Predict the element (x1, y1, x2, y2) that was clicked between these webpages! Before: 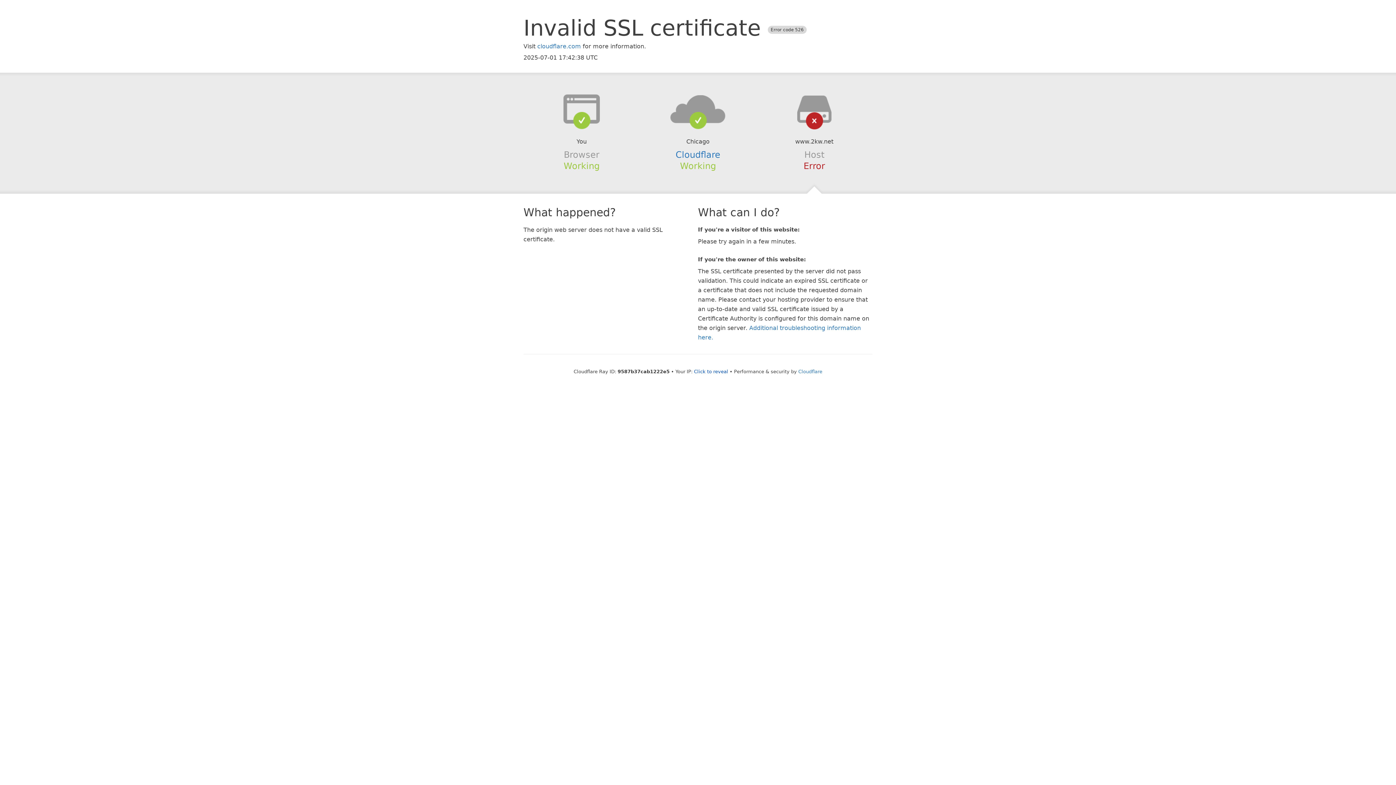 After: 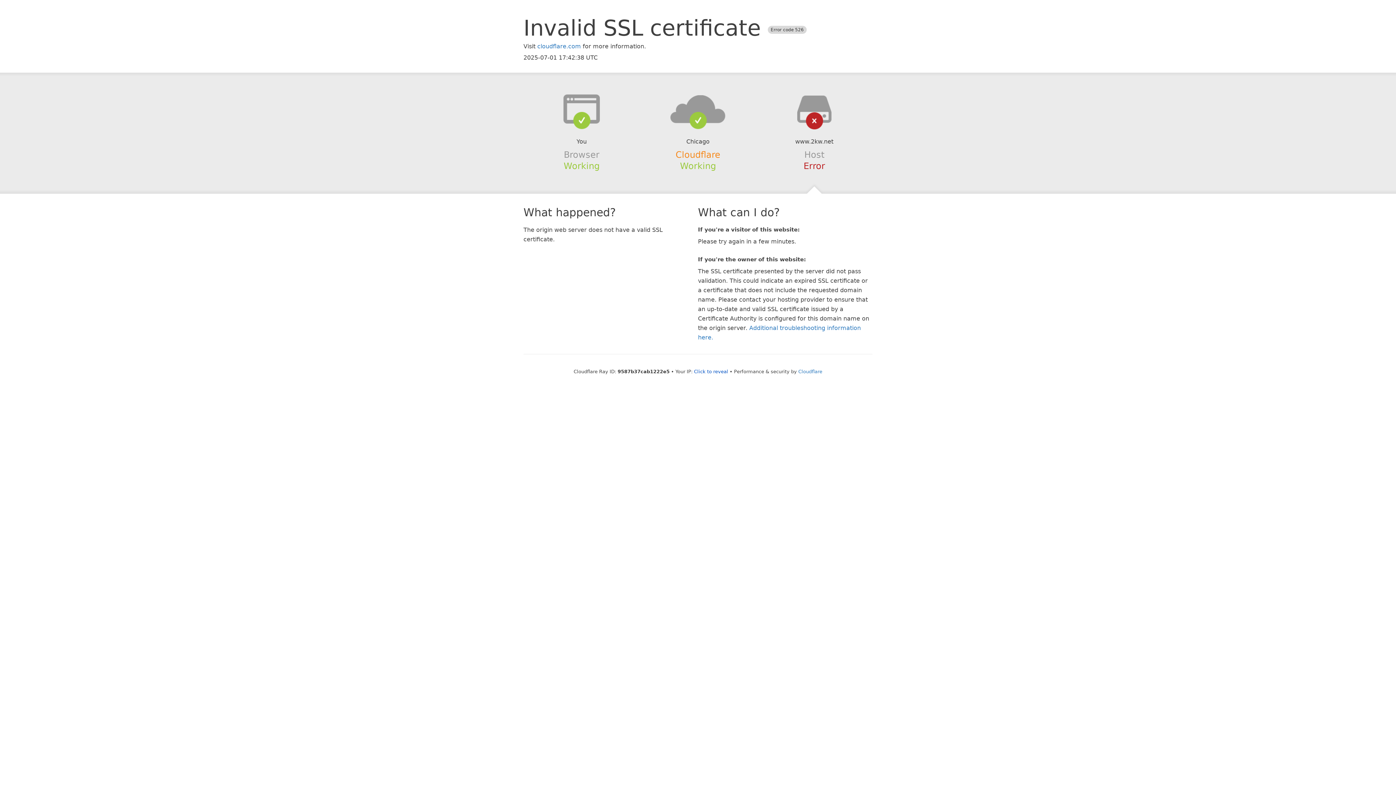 Action: label: Cloudflare bbox: (675, 149, 720, 159)